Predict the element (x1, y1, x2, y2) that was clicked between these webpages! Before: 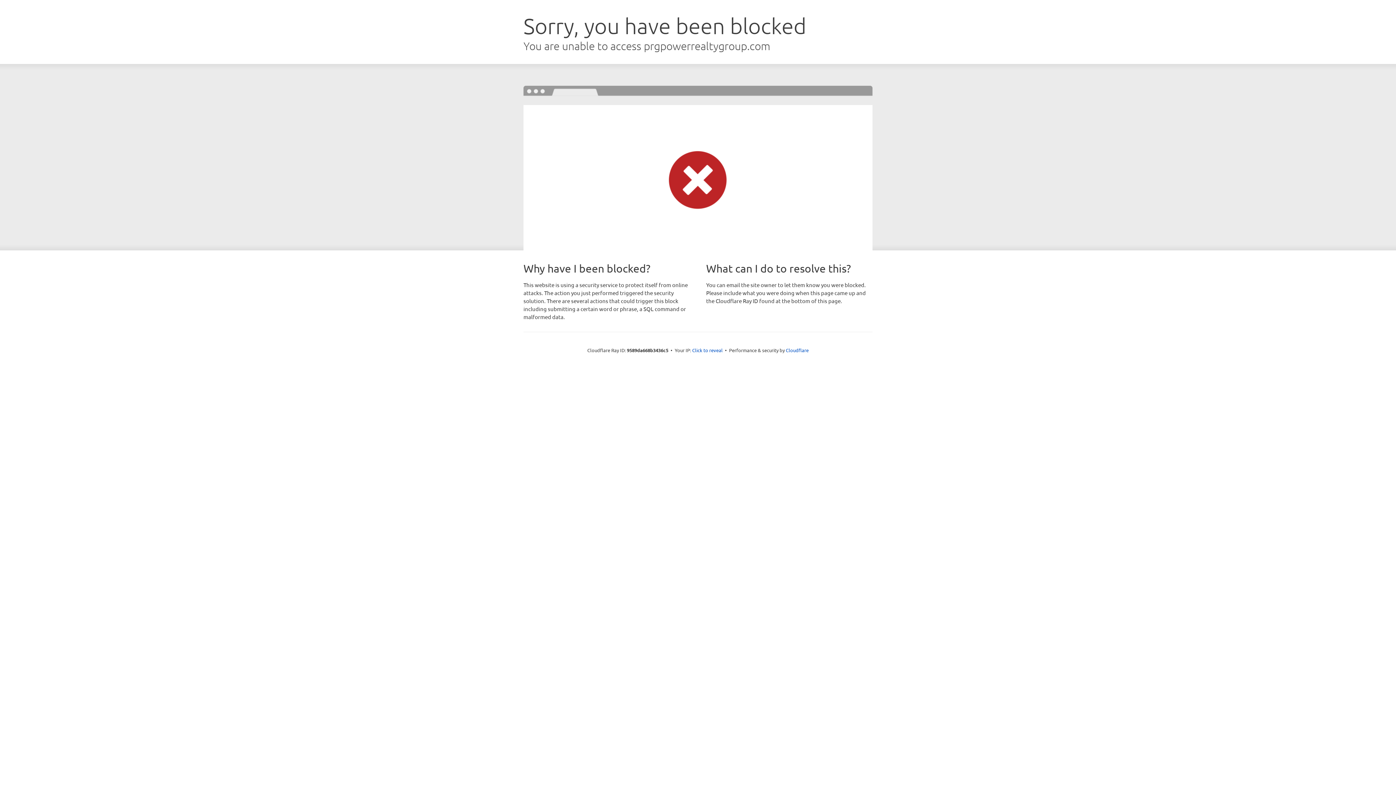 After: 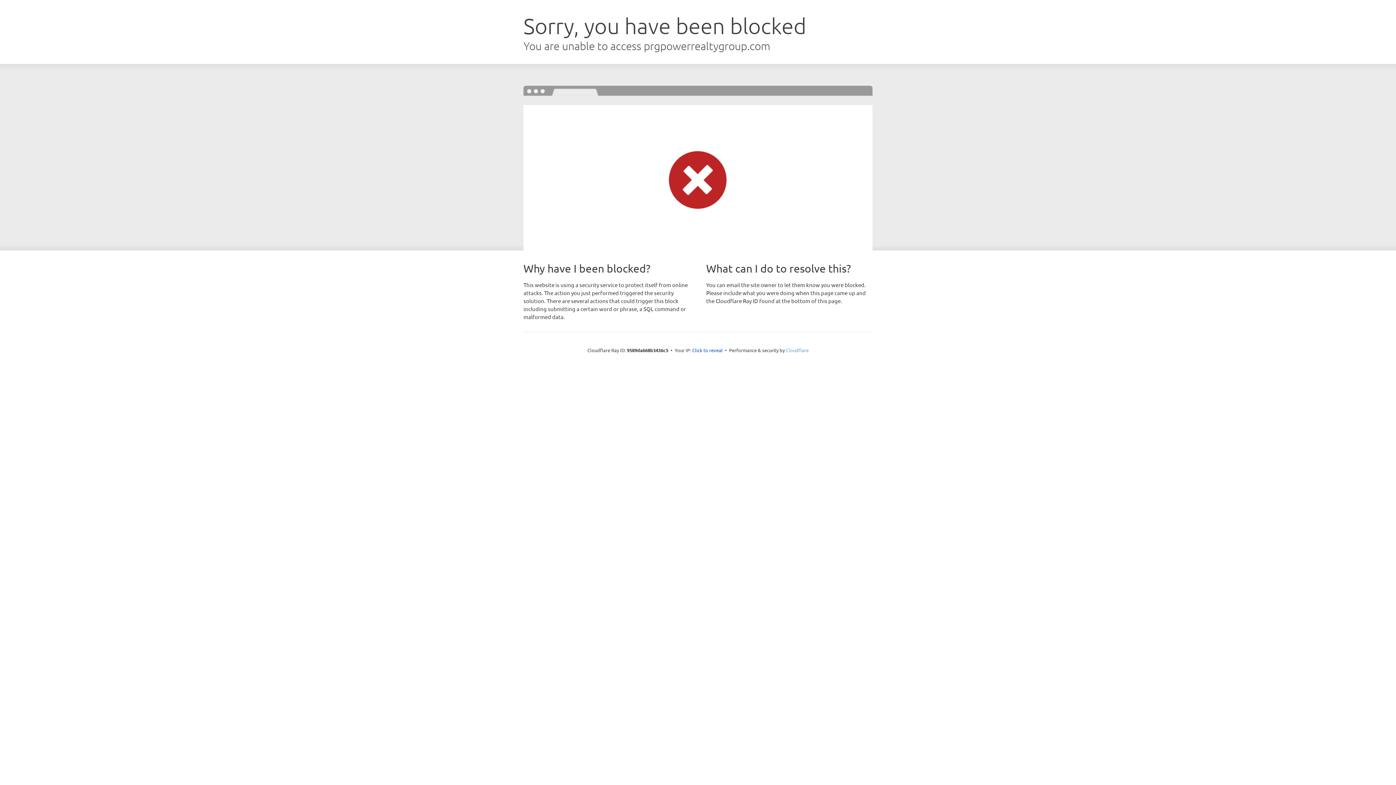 Action: label: Cloudflare bbox: (786, 347, 808, 353)